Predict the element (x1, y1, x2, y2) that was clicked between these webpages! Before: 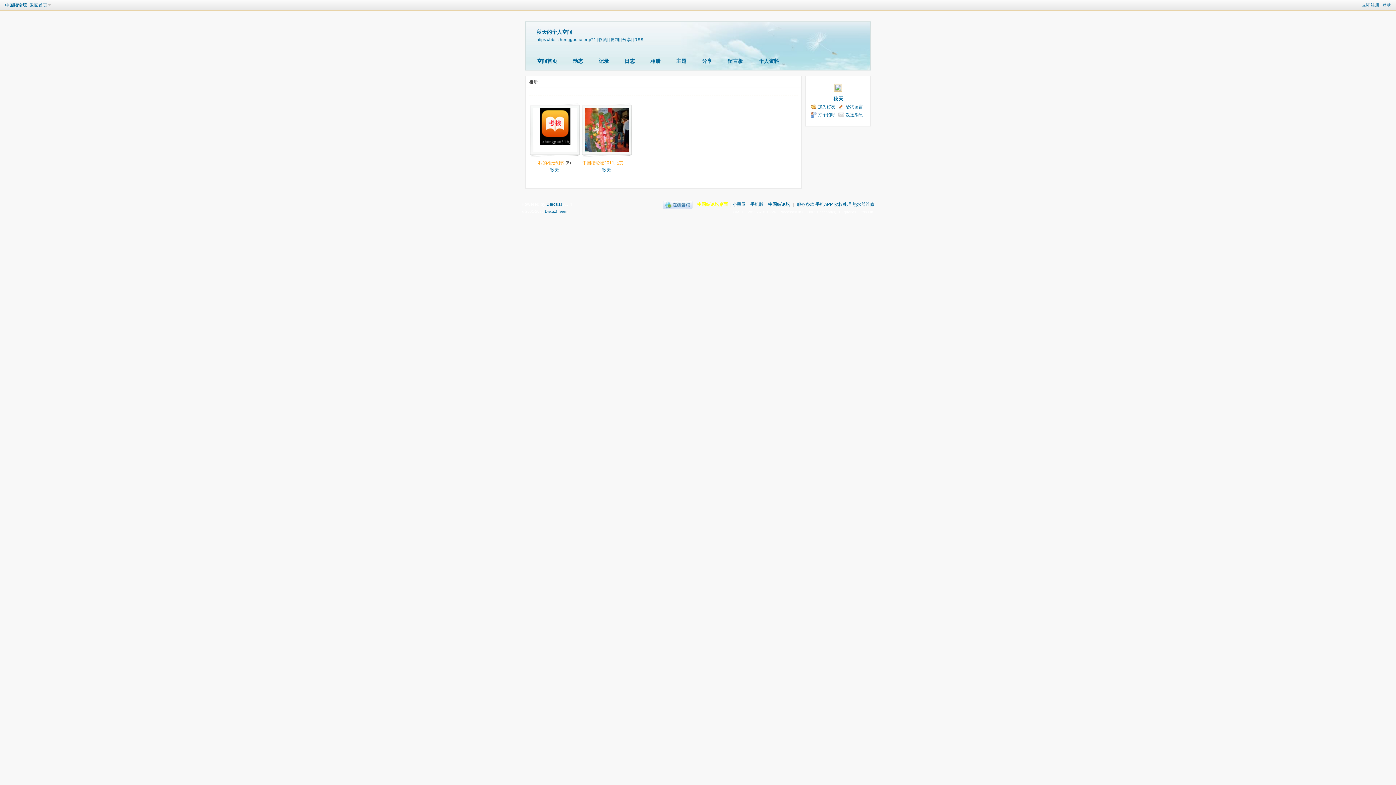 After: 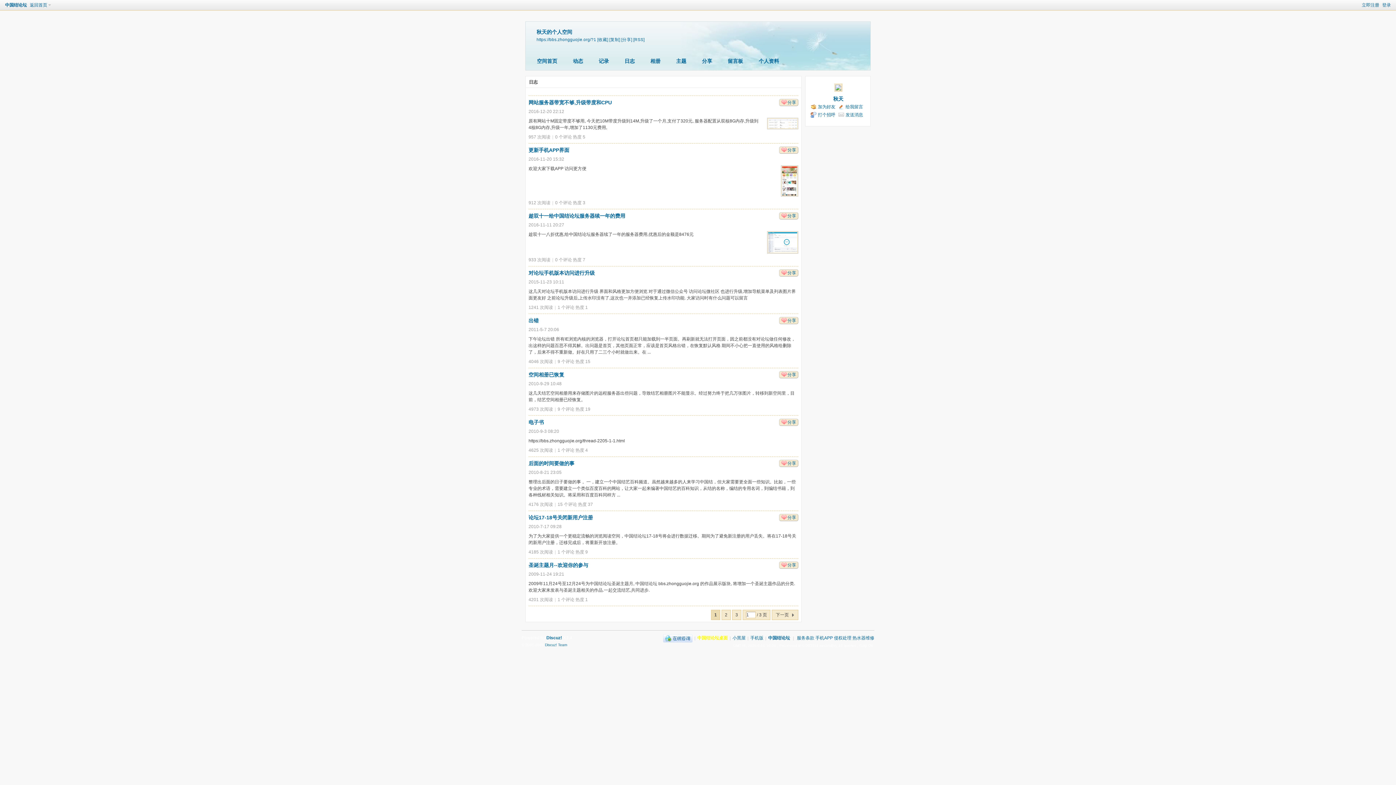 Action: label: 日志 bbox: (619, 55, 640, 67)